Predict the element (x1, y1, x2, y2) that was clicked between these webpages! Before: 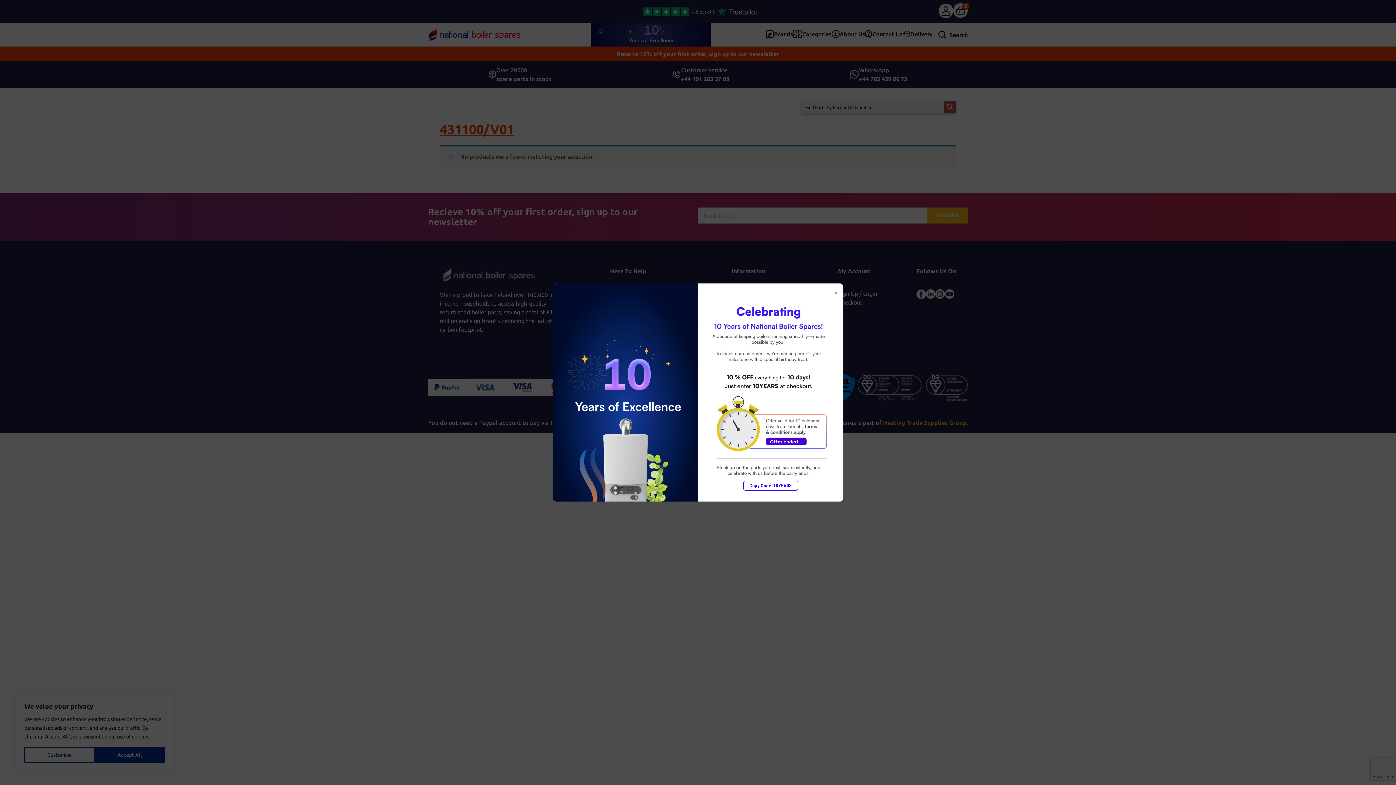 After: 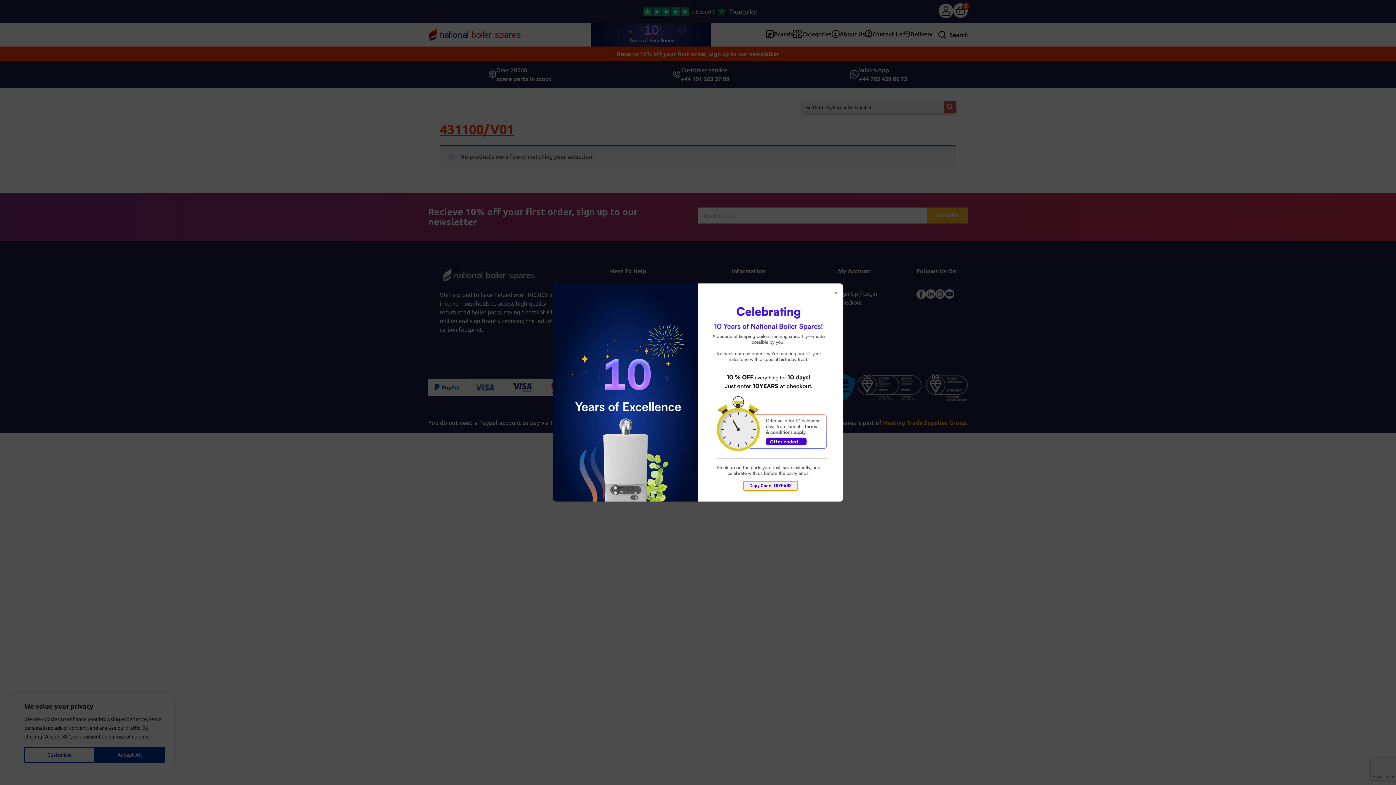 Action: bbox: (743, 481, 798, 490) label: Copy Code: 10YEARS